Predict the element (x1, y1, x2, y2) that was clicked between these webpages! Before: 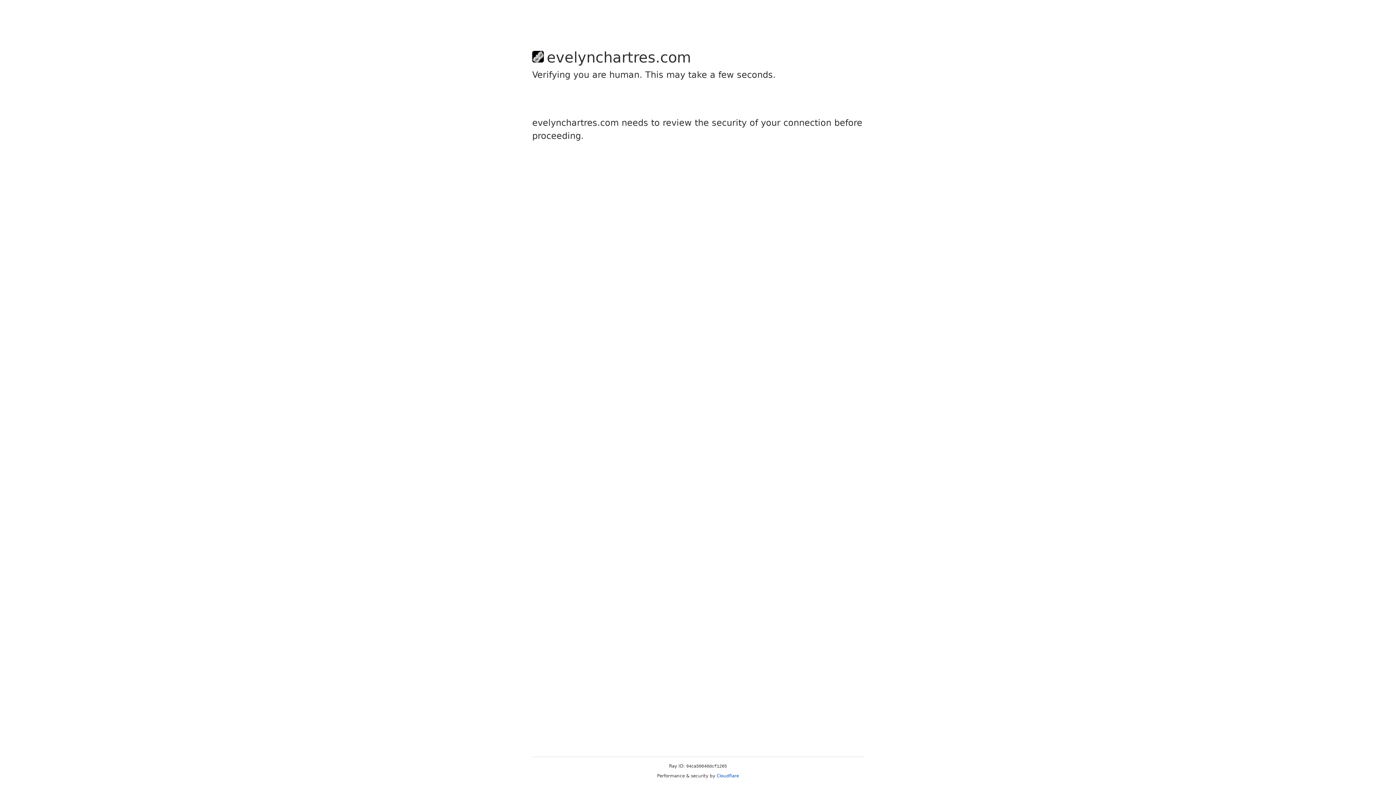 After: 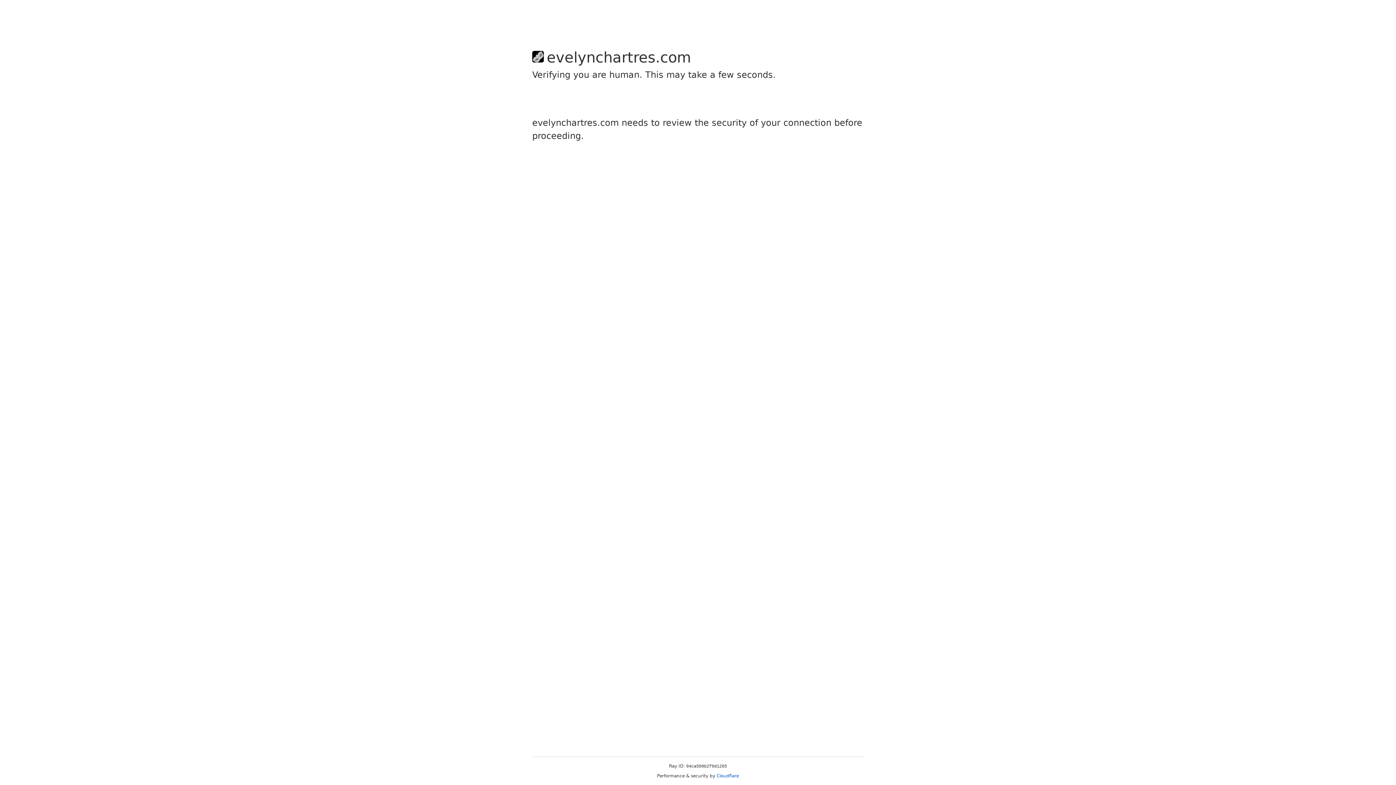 Action: bbox: (716, 773, 739, 778) label: Cloudflare